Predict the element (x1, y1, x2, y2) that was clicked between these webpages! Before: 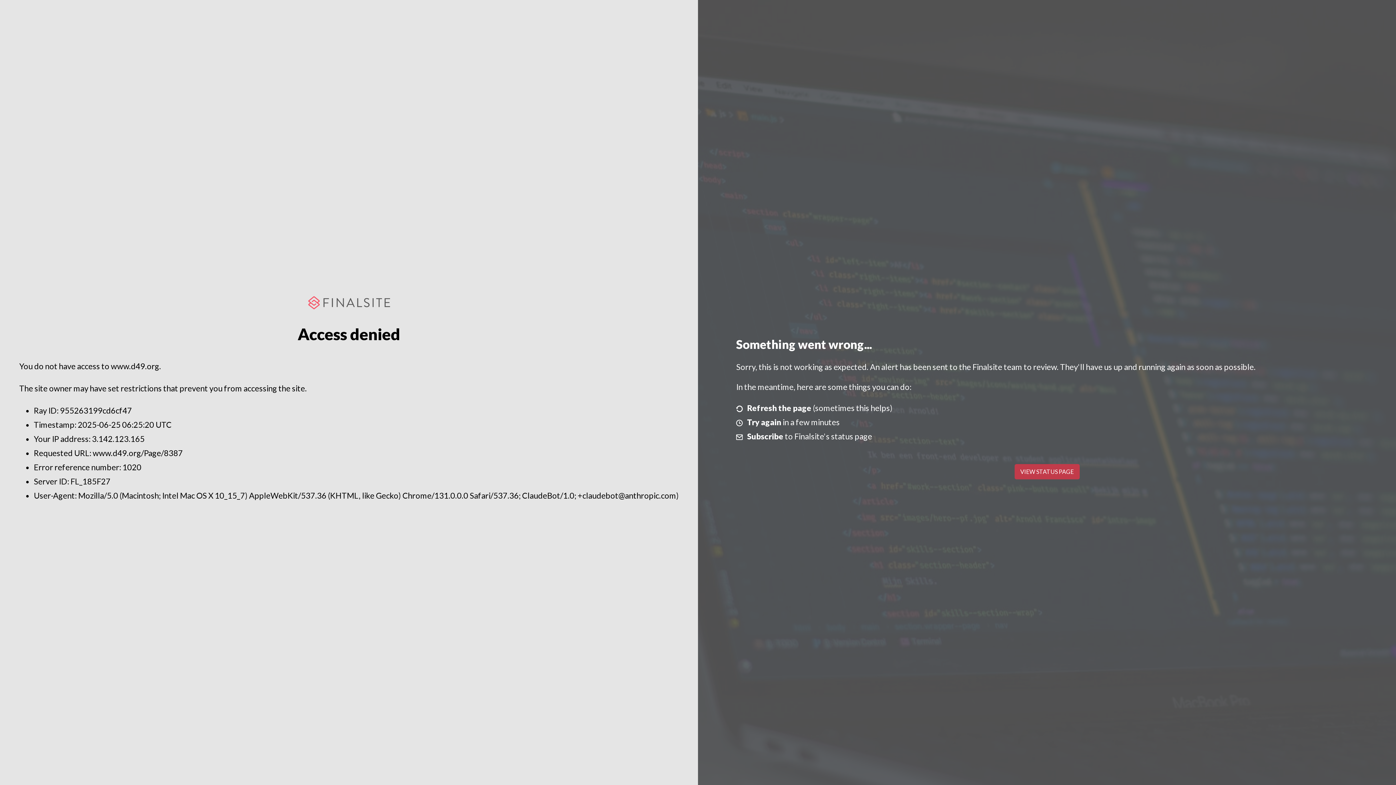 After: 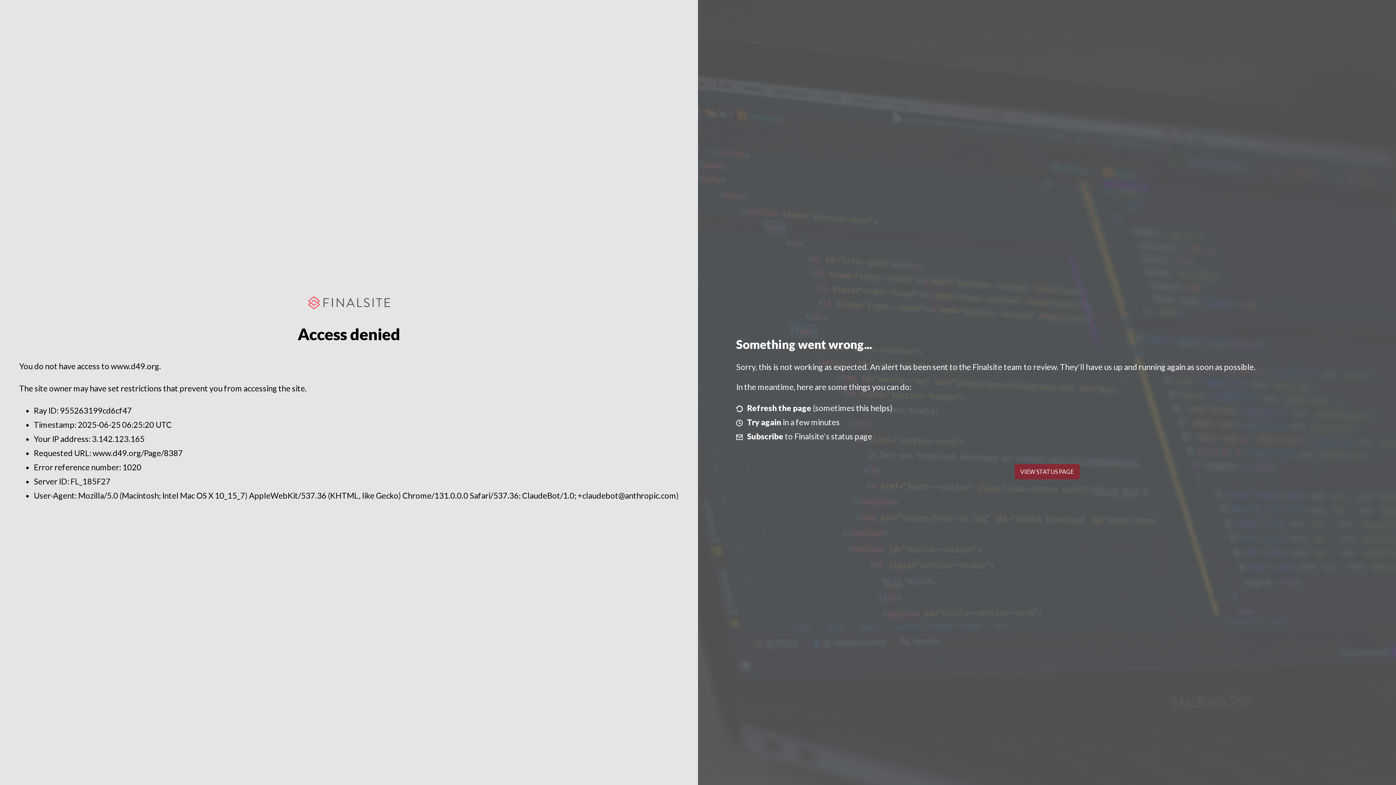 Action: bbox: (1014, 464, 1079, 479) label: VIEW STATUS PAGE